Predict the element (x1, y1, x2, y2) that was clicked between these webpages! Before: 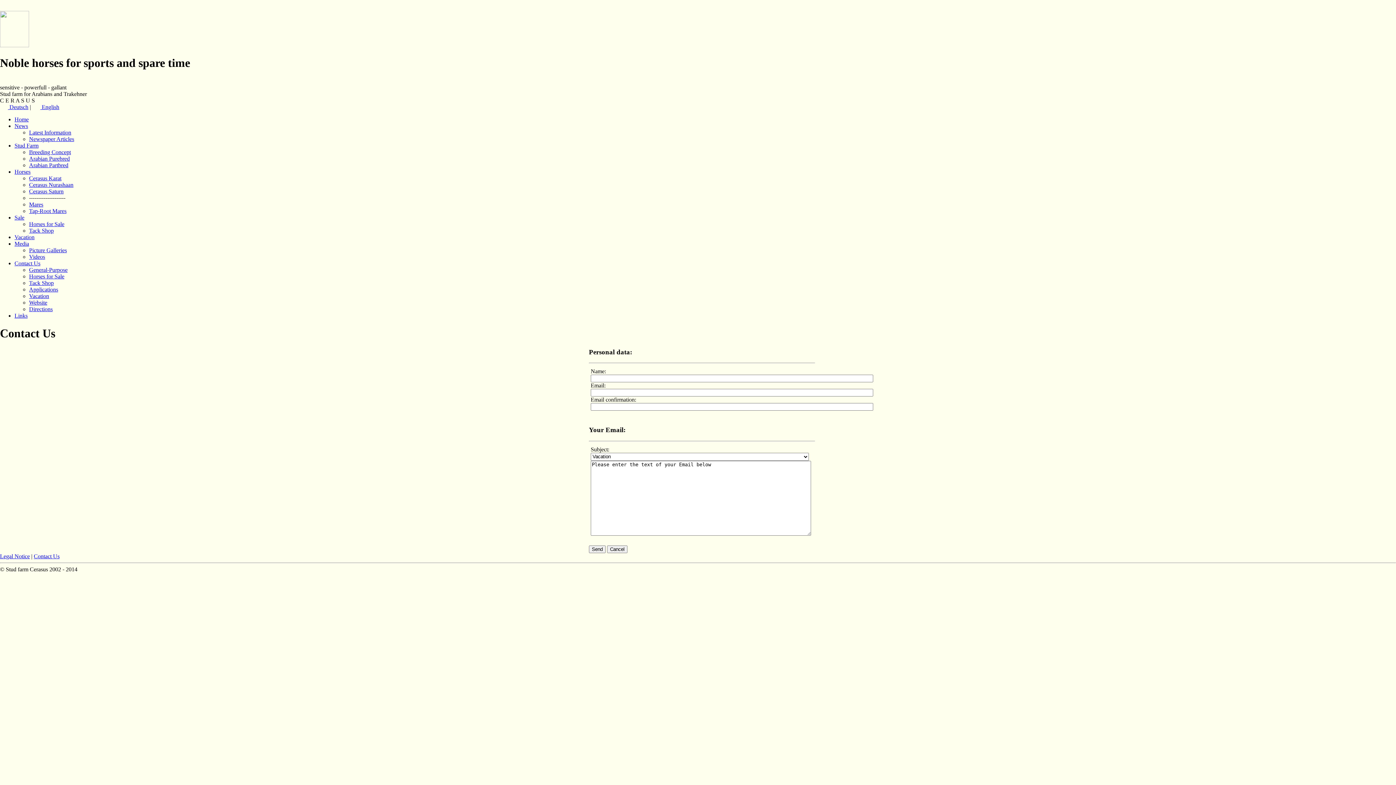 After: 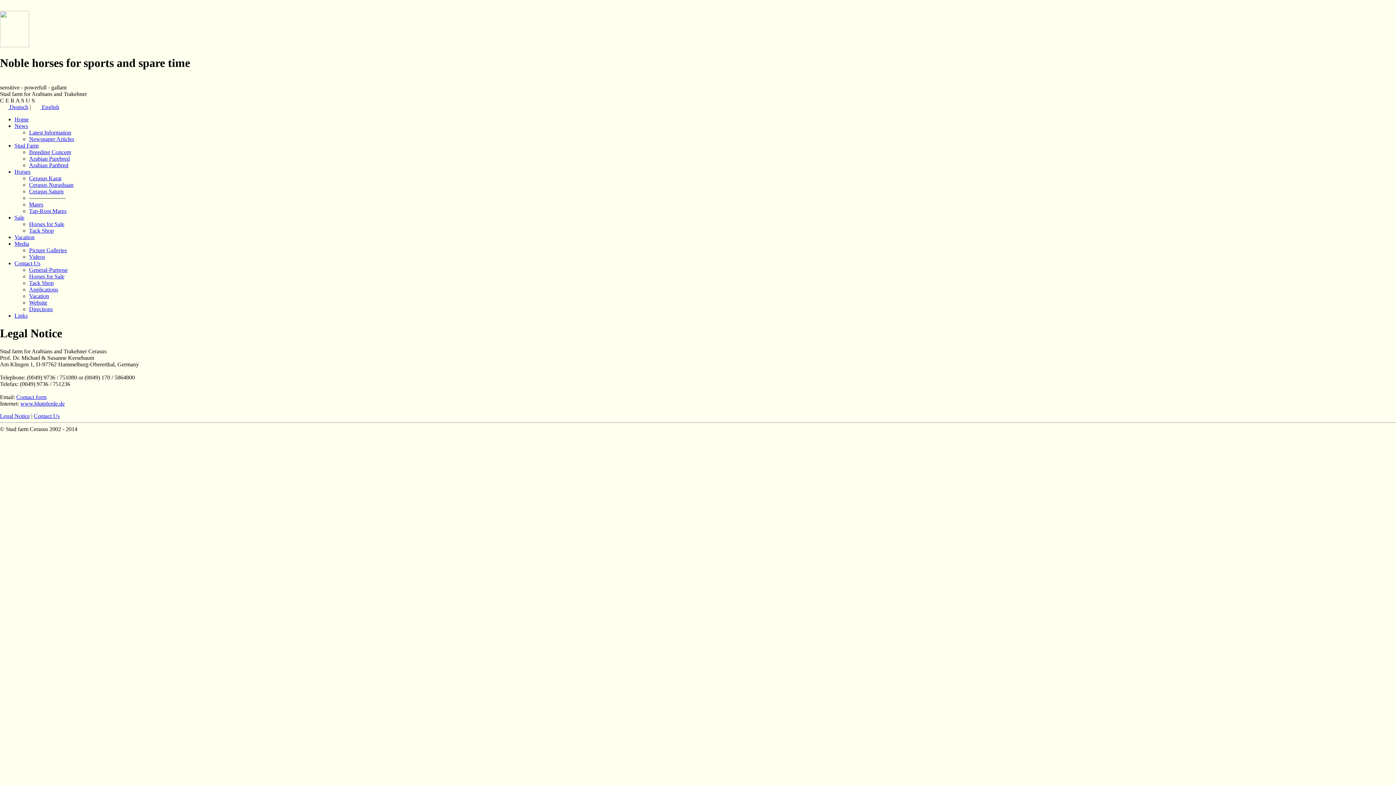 Action: label: Legal Notice bbox: (0, 553, 29, 559)